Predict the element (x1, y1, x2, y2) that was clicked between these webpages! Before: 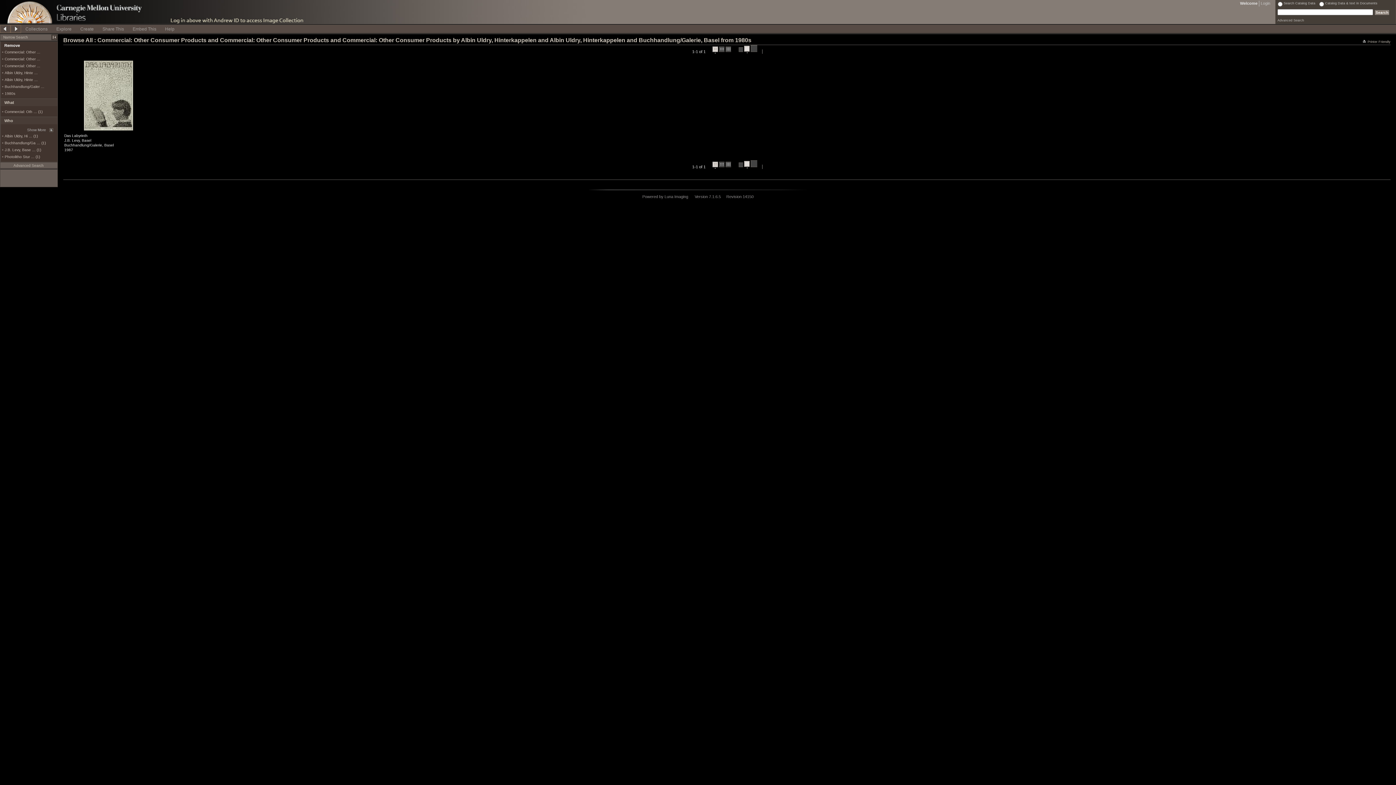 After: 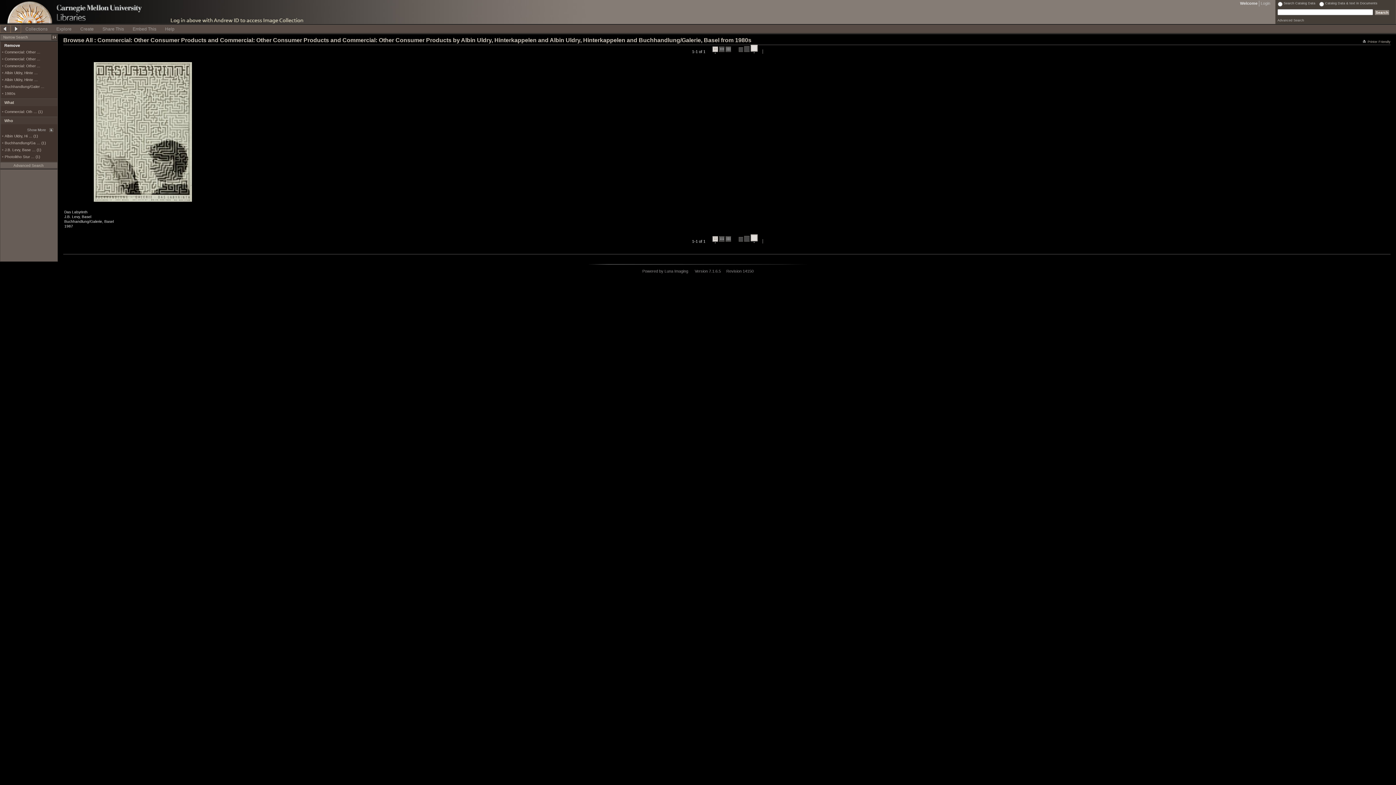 Action: bbox: (750, 44, 757, 53) label:  